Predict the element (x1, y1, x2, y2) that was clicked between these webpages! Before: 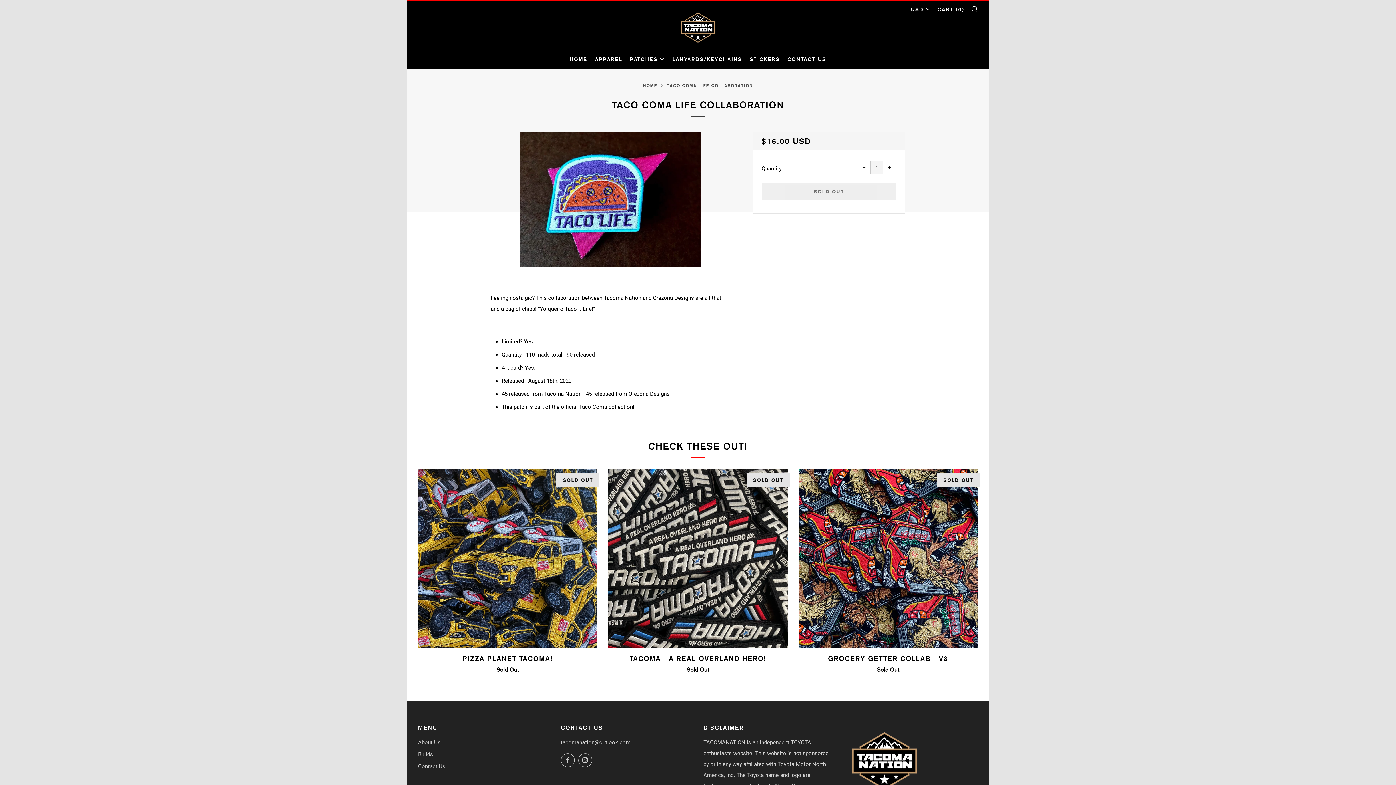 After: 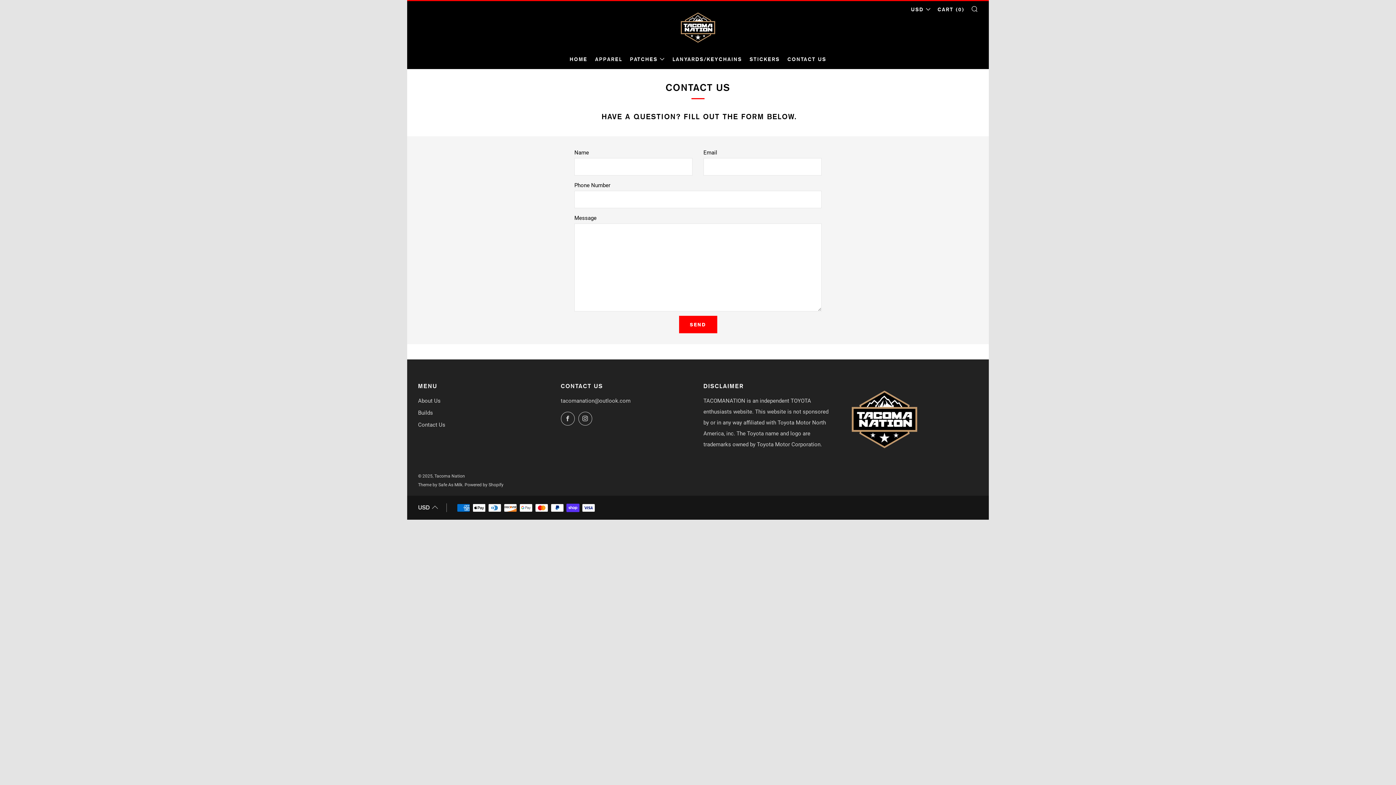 Action: label: About Us bbox: (418, 739, 440, 746)